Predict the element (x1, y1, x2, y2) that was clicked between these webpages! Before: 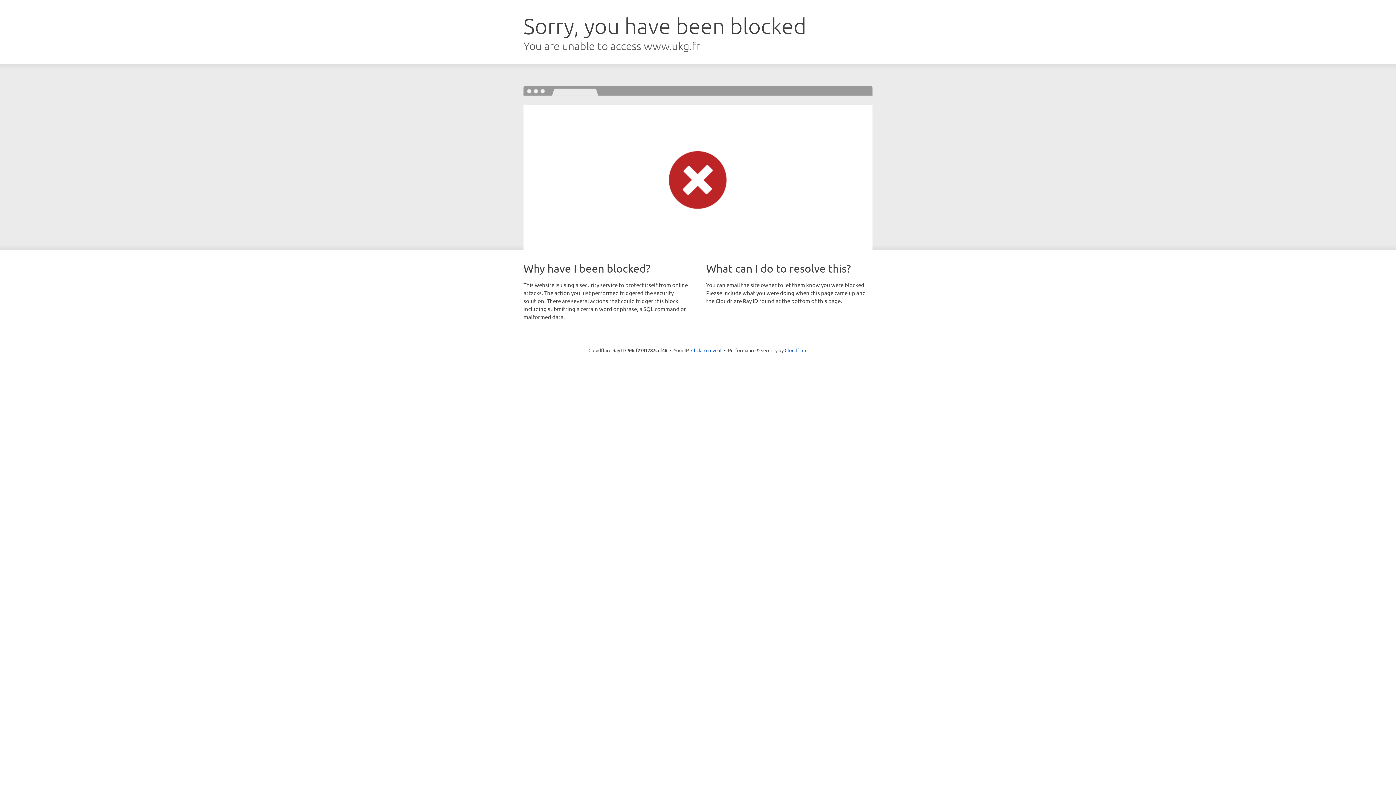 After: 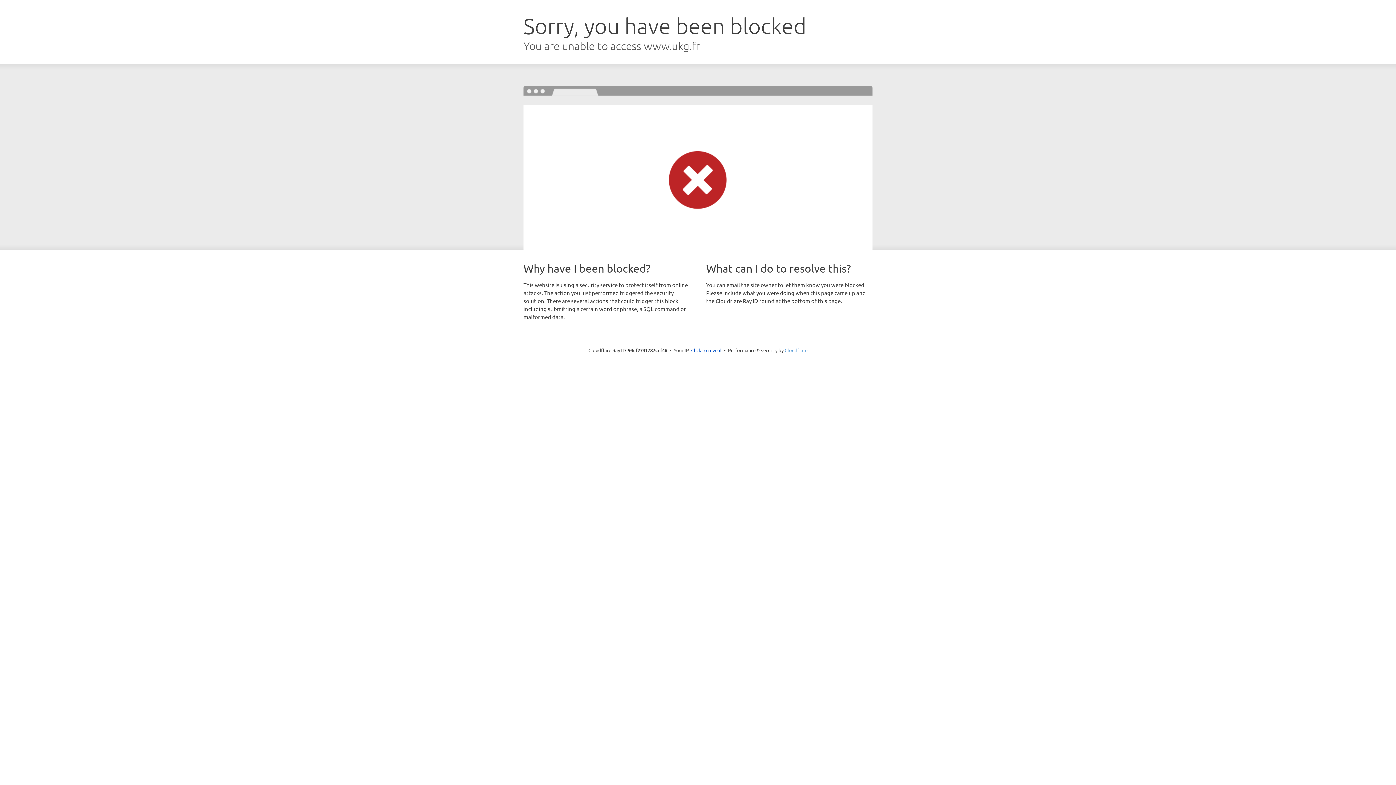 Action: bbox: (784, 347, 807, 353) label: Cloudflare